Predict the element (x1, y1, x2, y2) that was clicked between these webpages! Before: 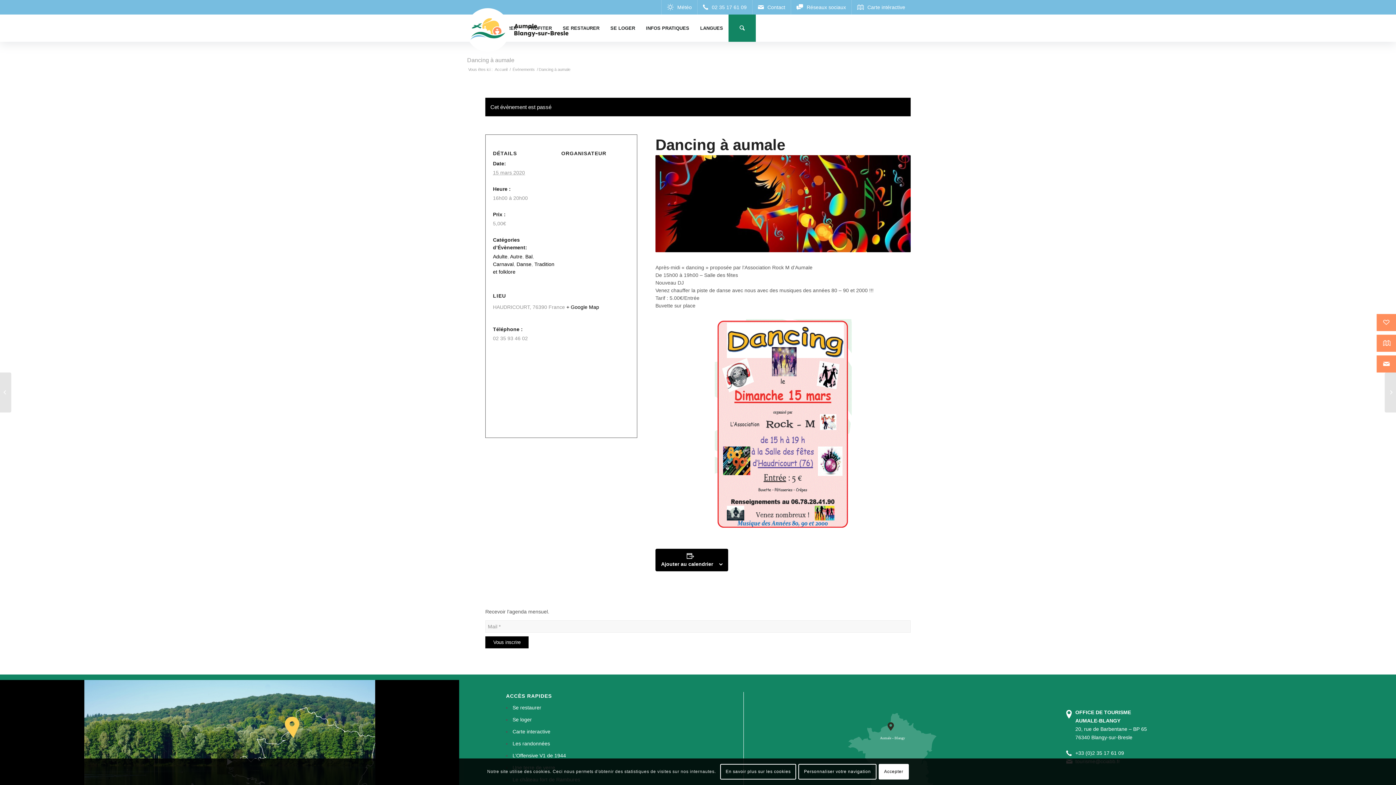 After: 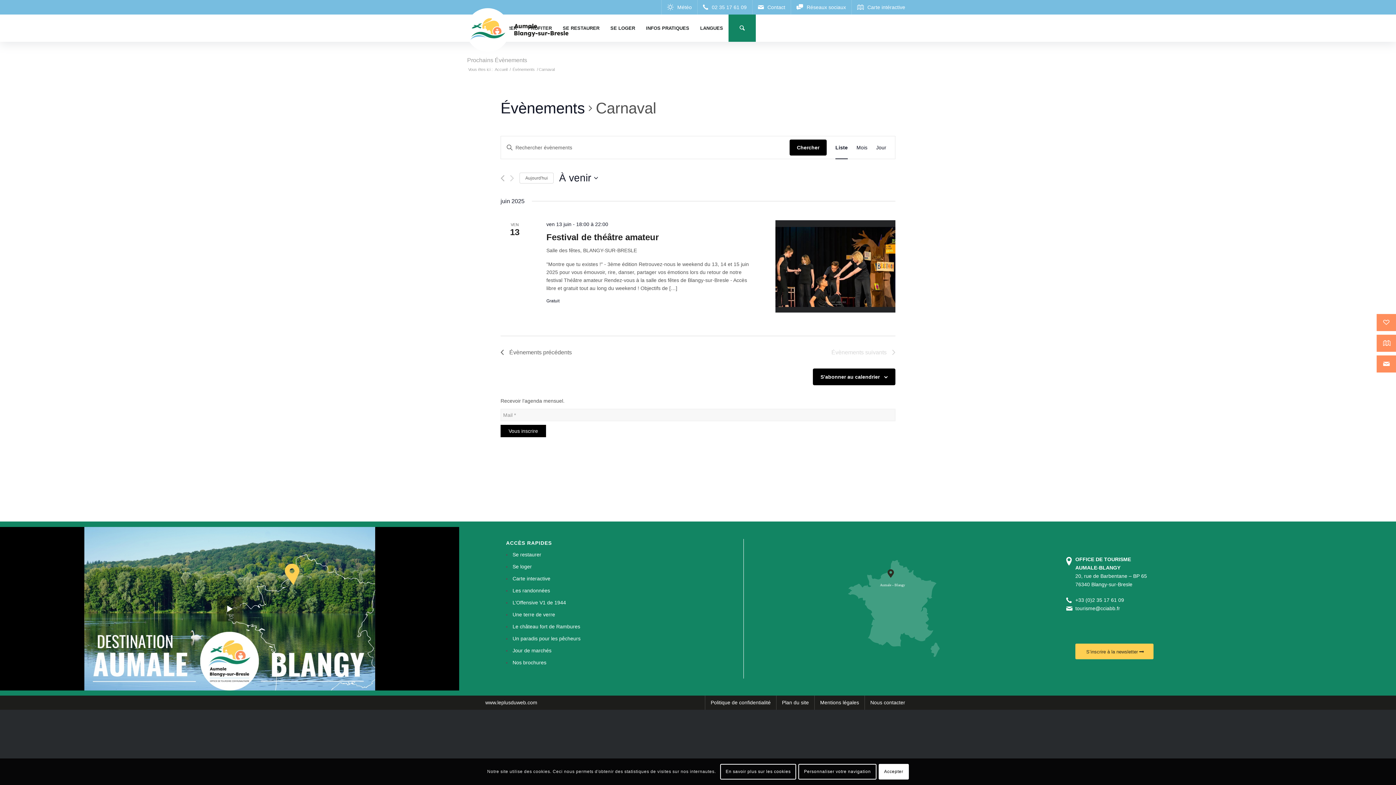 Action: label: Carnaval bbox: (493, 261, 513, 267)